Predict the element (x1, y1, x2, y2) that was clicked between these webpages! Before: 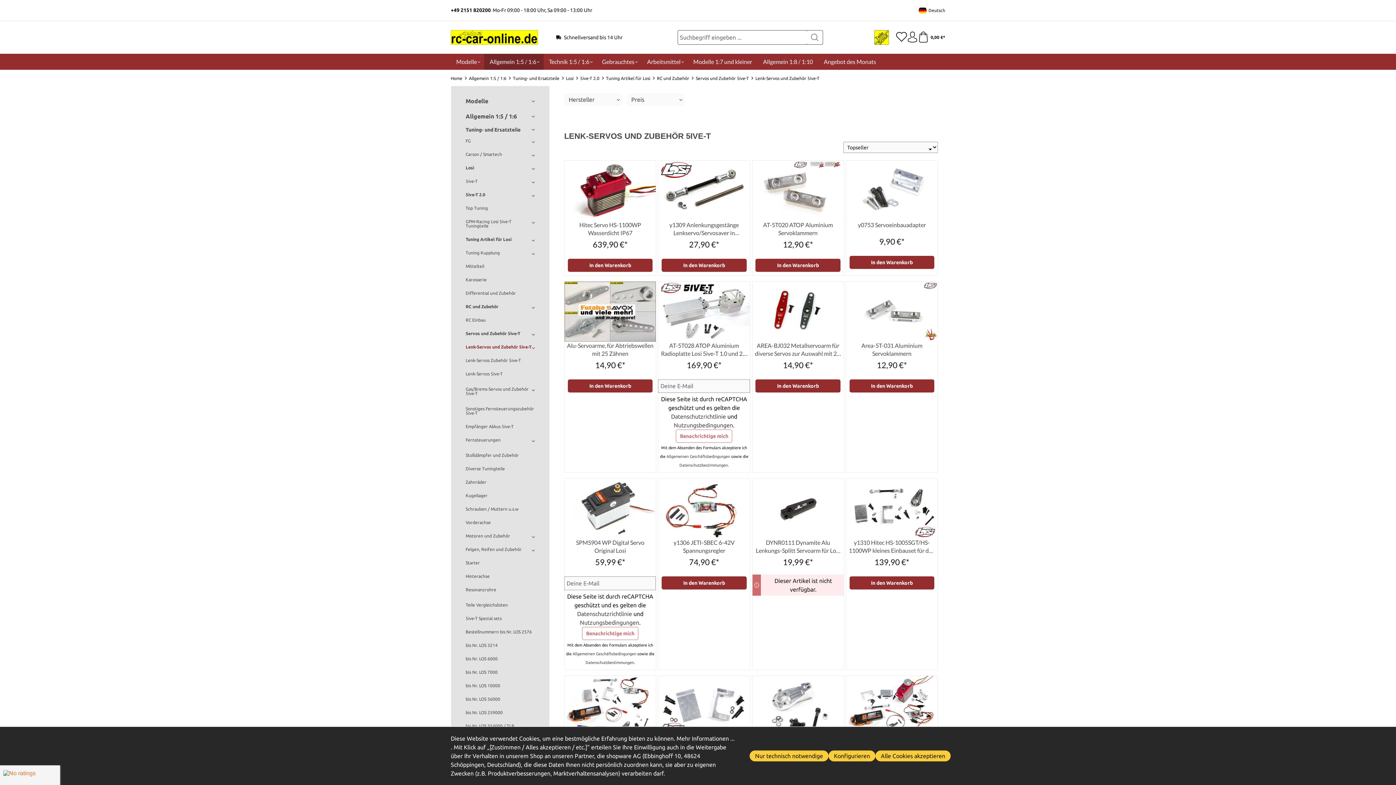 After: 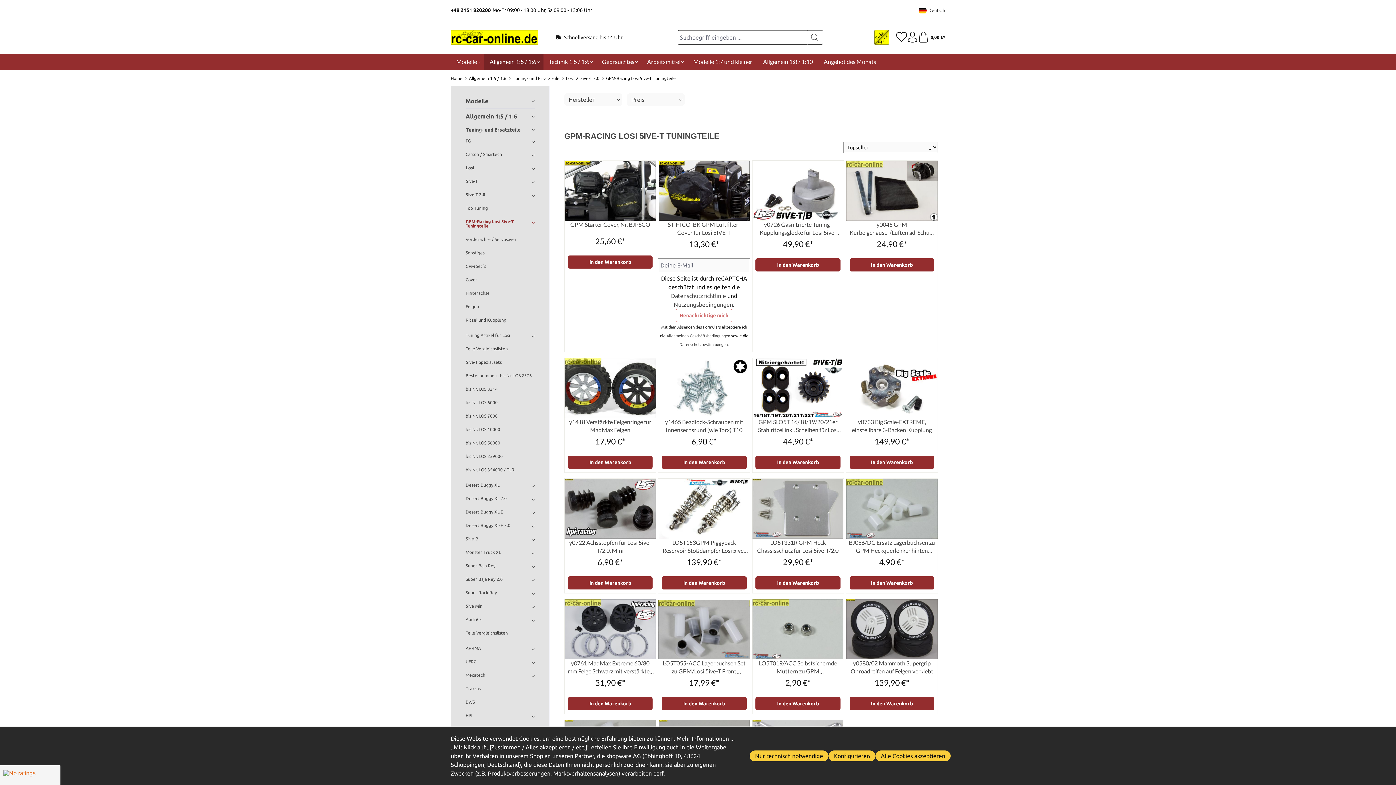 Action: bbox: (465, 214, 534, 232) label: GPM-Racing Losi 5ive-T Tuningteile